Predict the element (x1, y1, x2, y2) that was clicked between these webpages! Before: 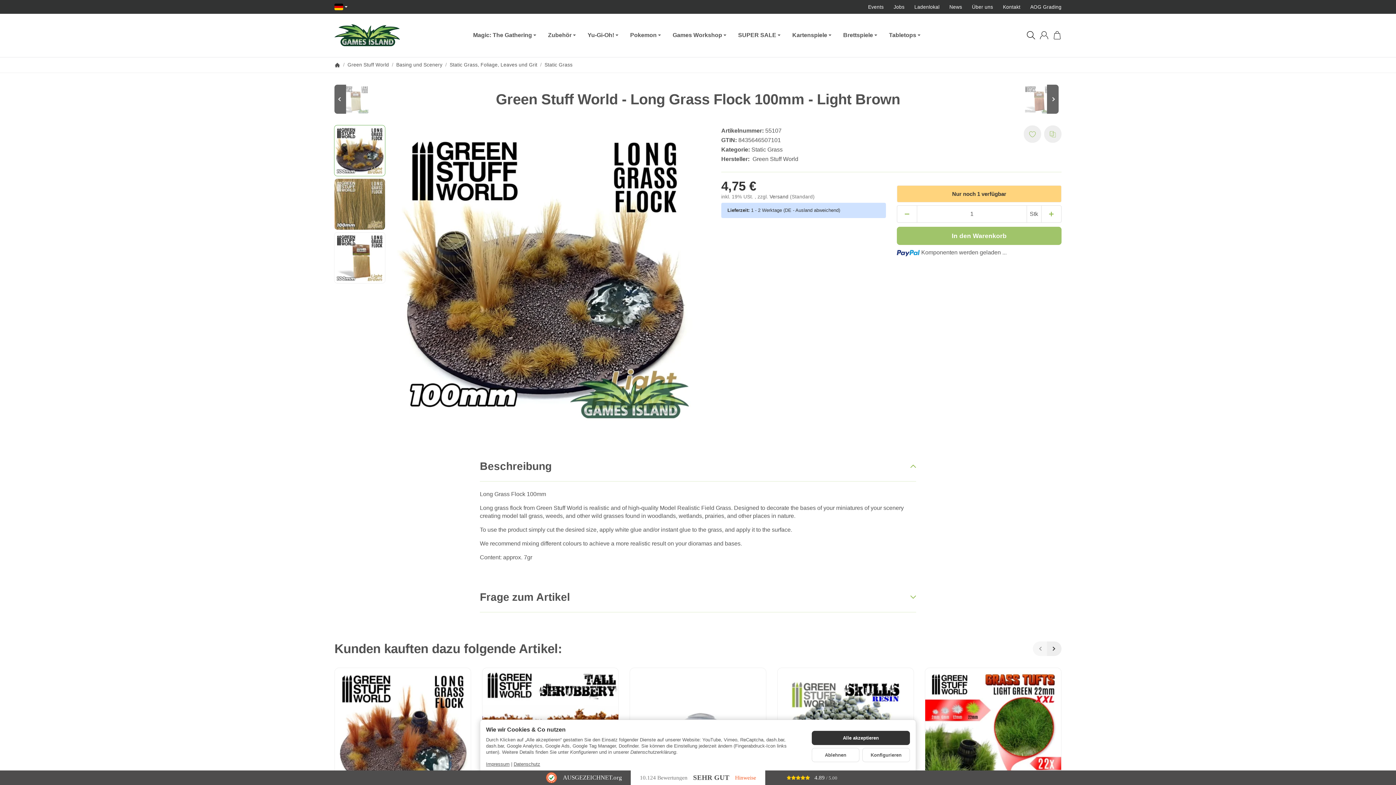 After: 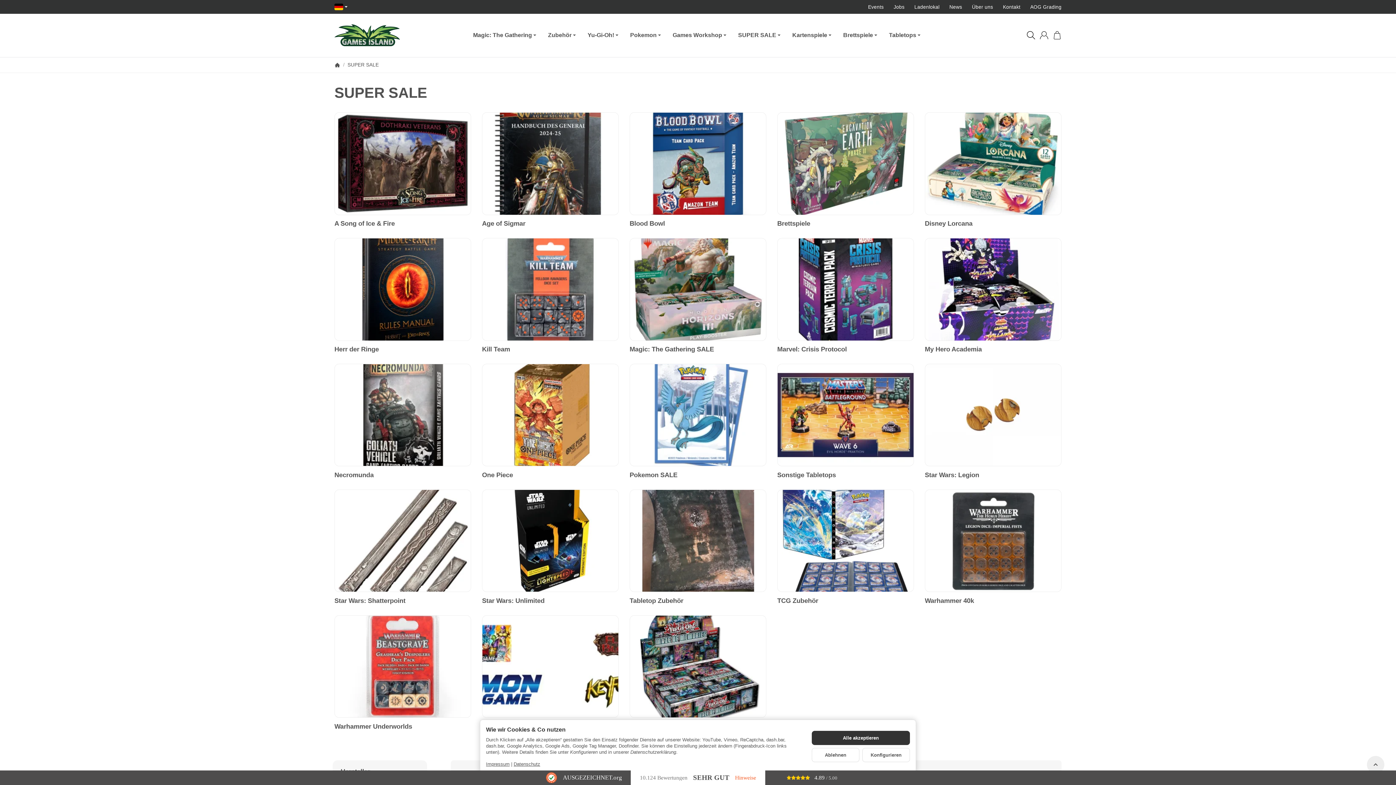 Action: label: SUPER SALE bbox: (732, 13, 786, 56)